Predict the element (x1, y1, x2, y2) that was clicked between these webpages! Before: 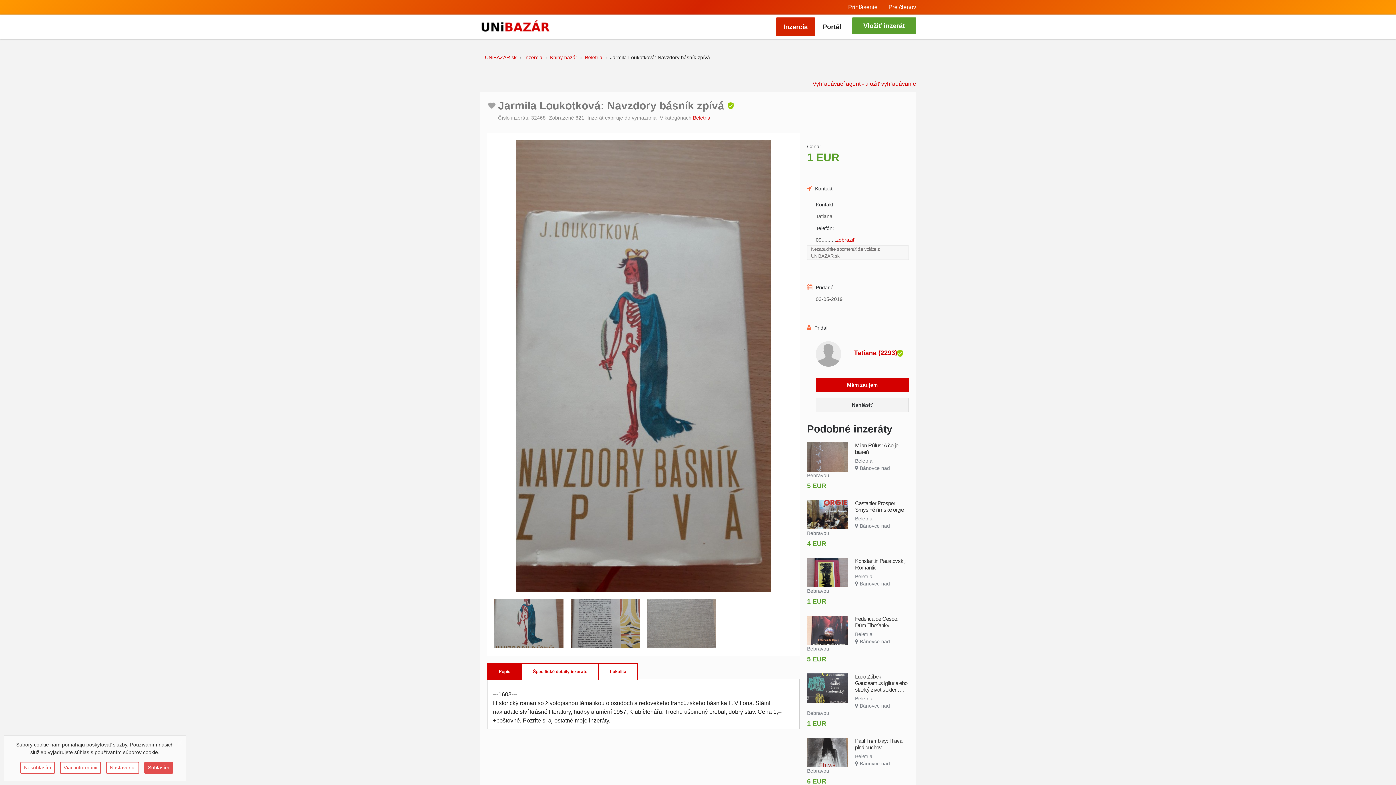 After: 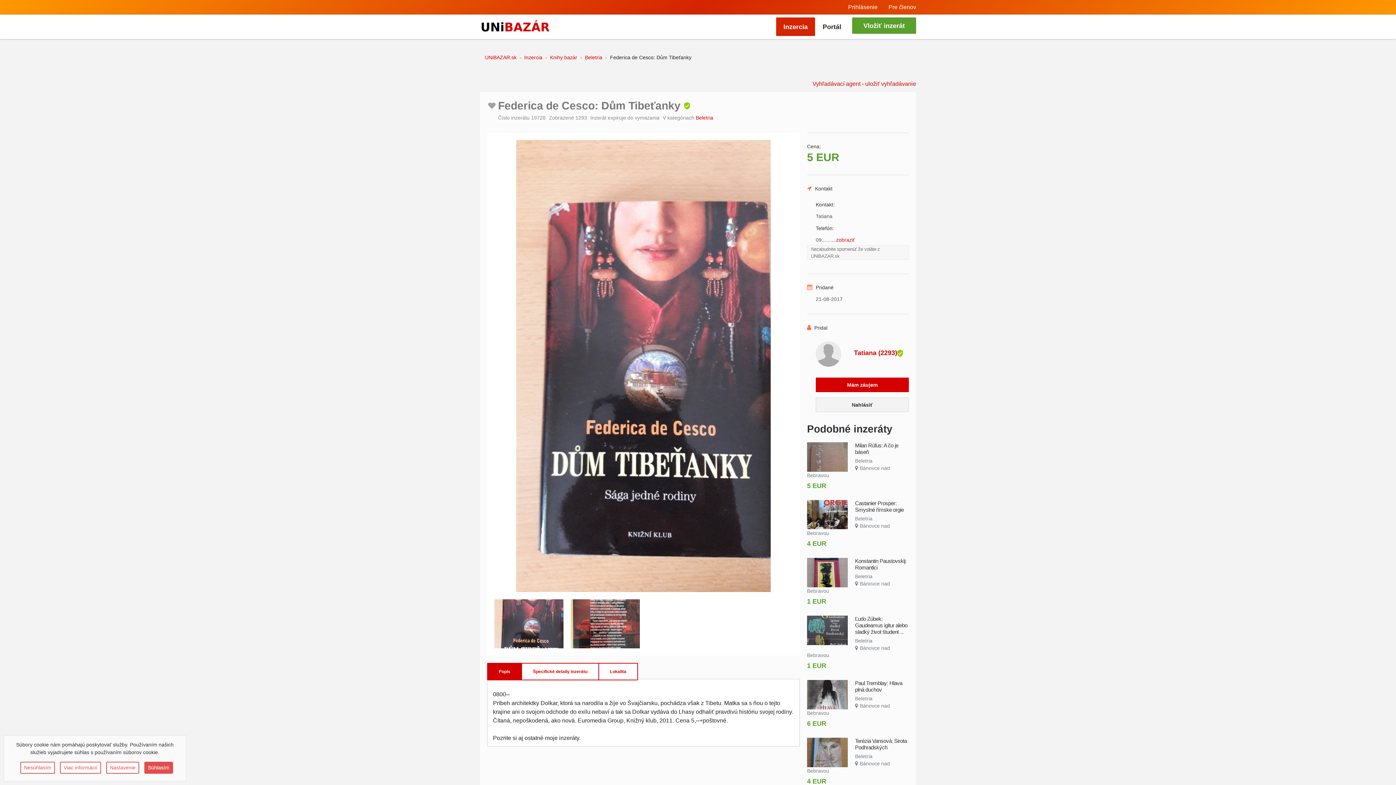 Action: bbox: (807, 627, 848, 633)